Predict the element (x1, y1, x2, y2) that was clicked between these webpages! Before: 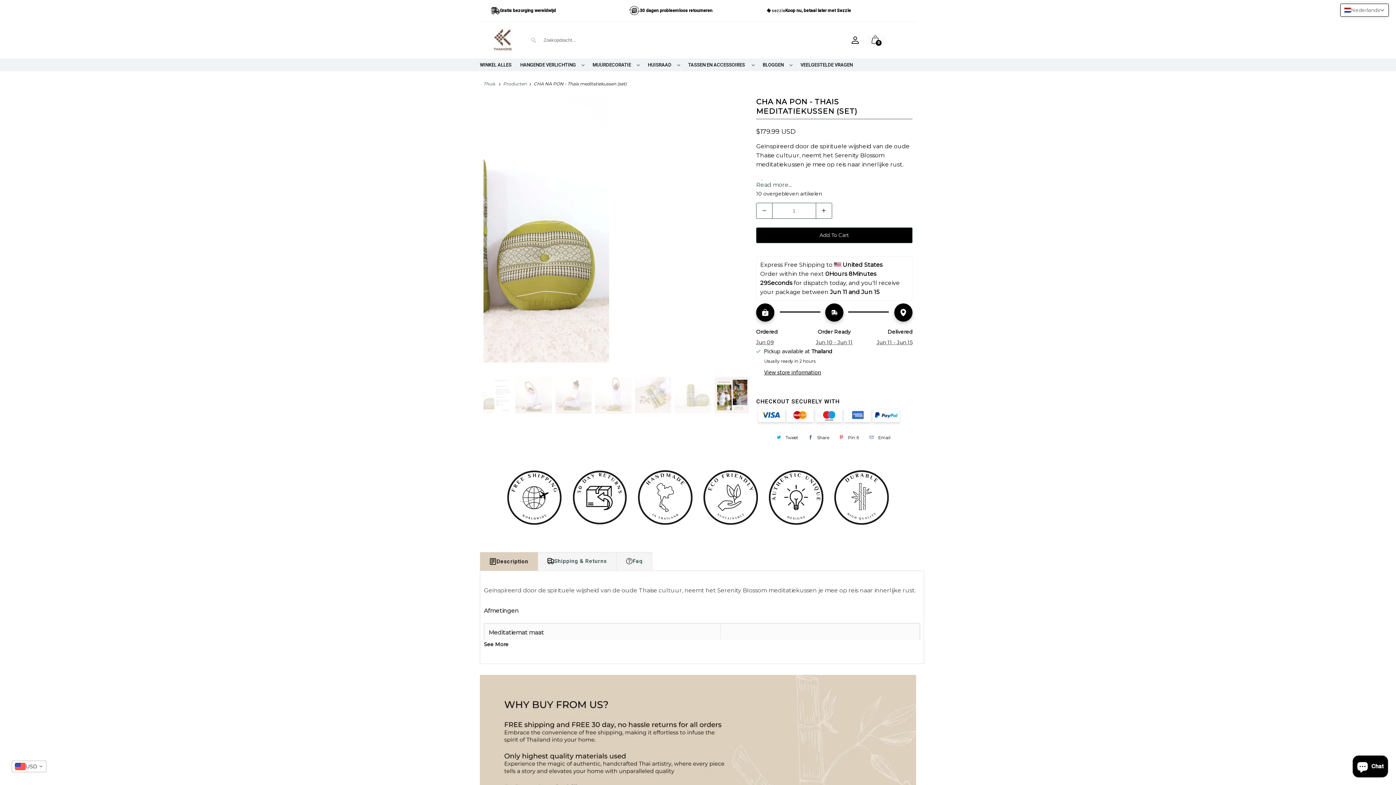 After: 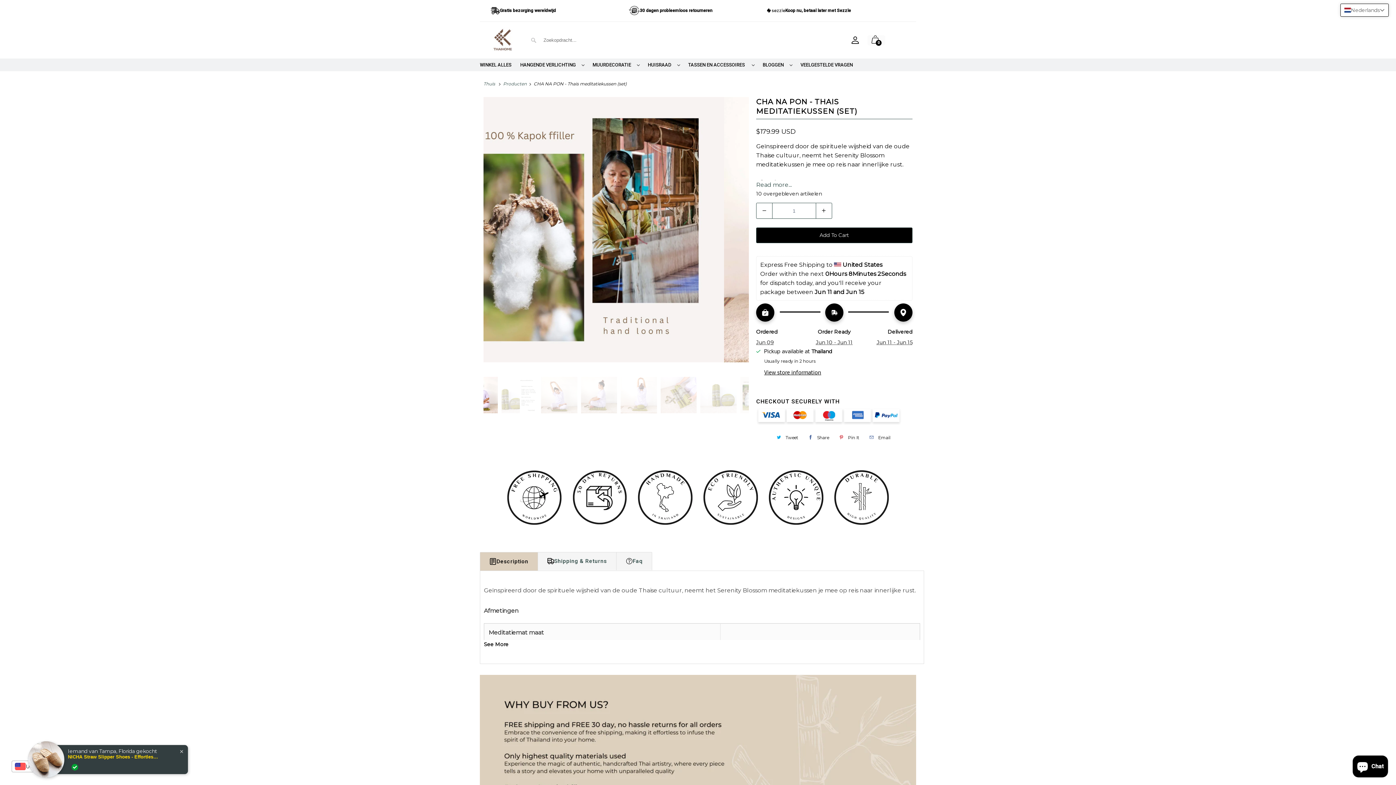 Action: label: Share bbox: (804, 431, 831, 443)